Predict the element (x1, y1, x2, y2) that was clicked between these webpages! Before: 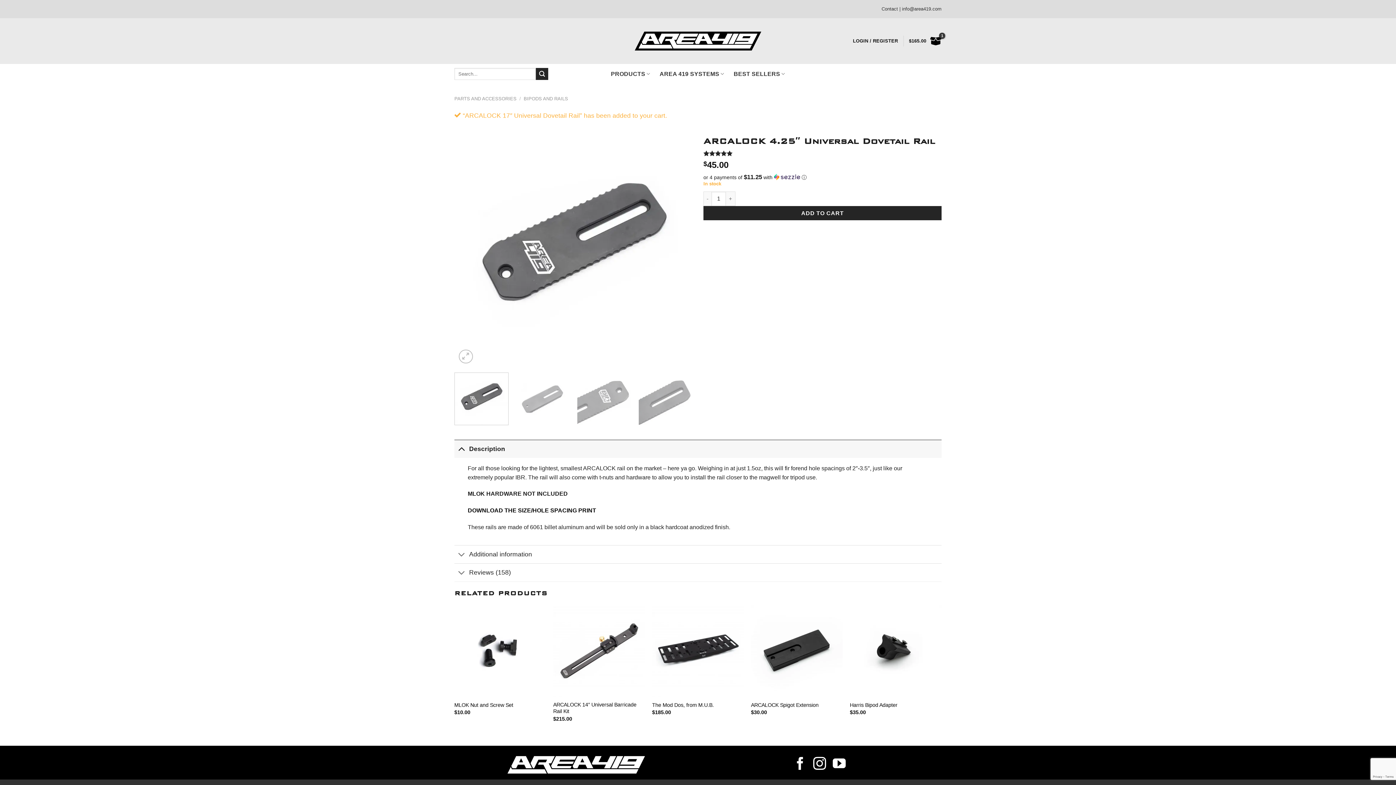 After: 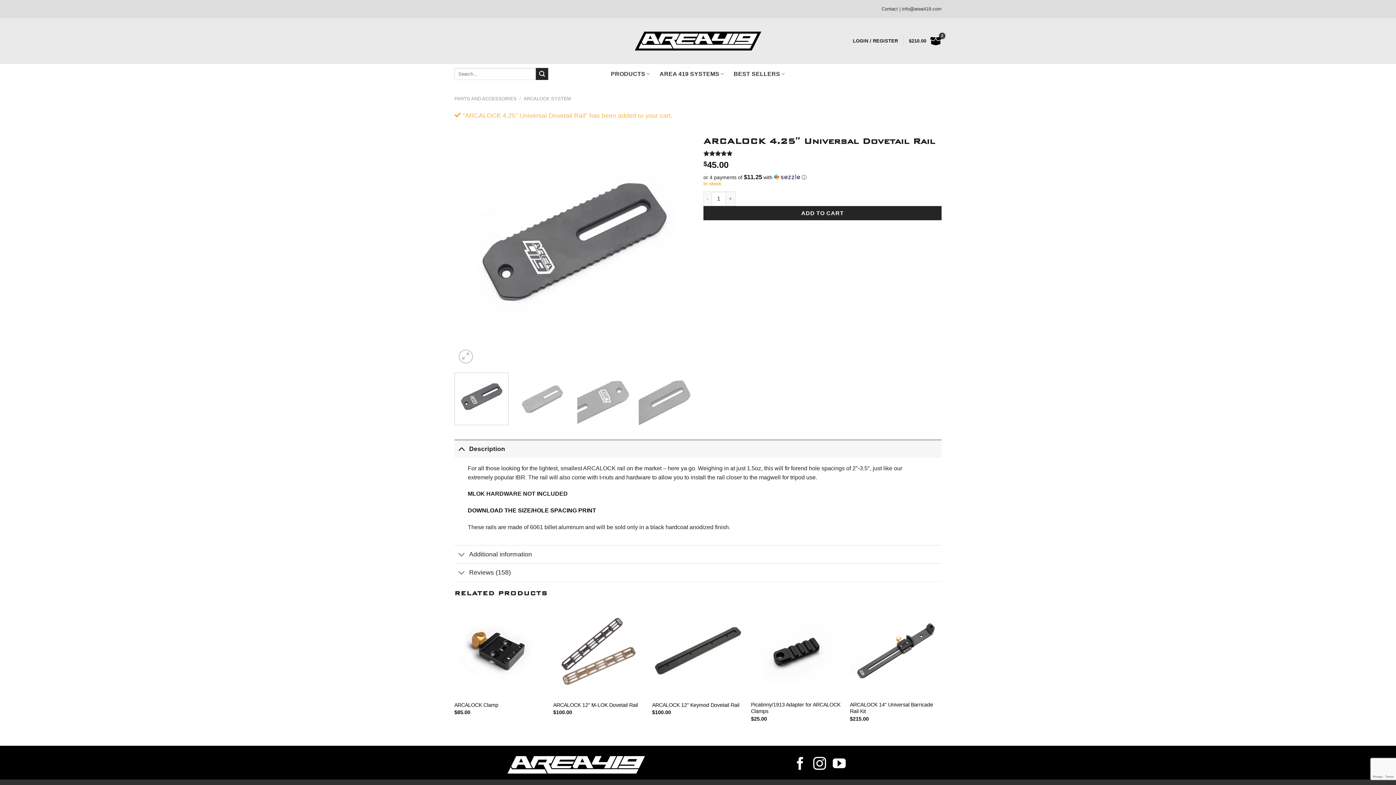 Action: label: ADD TO CART bbox: (703, 206, 941, 220)